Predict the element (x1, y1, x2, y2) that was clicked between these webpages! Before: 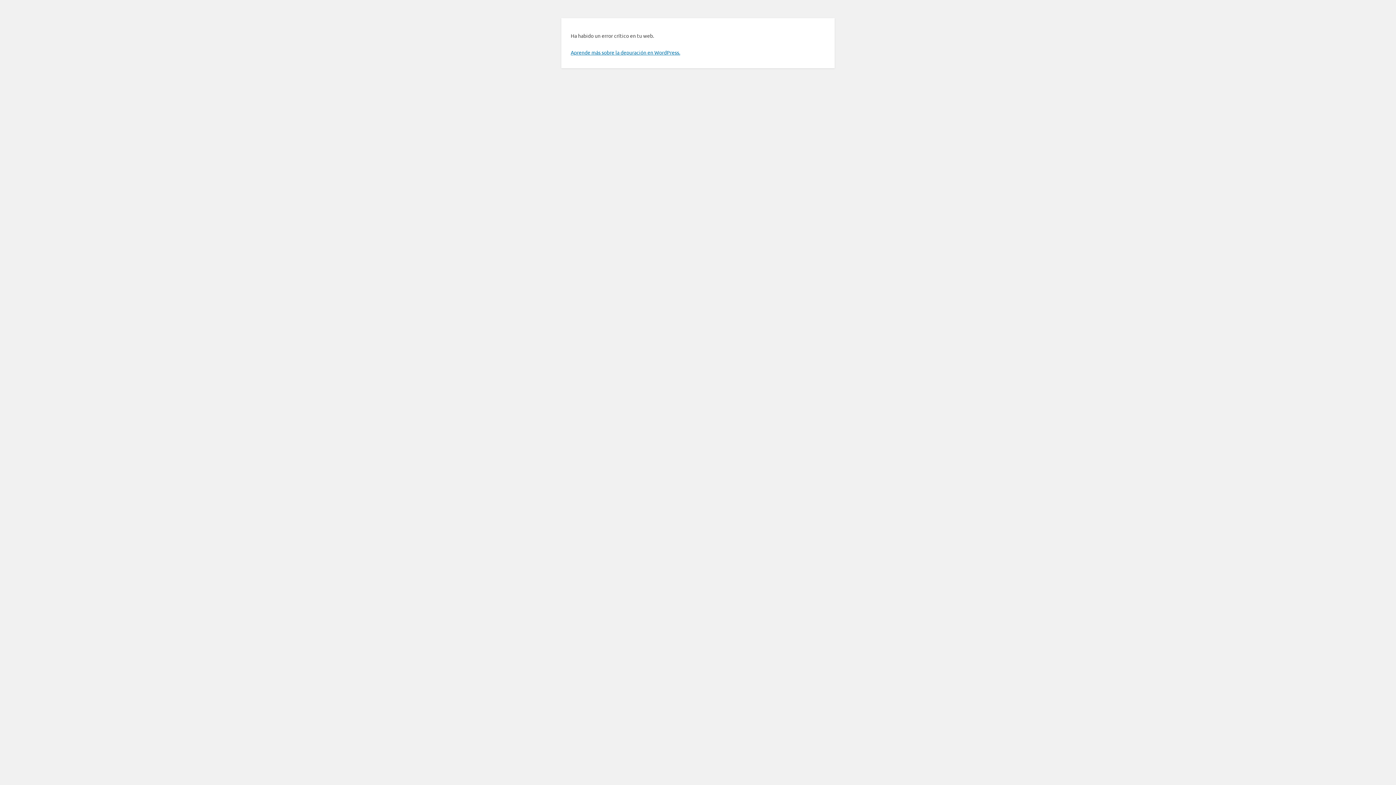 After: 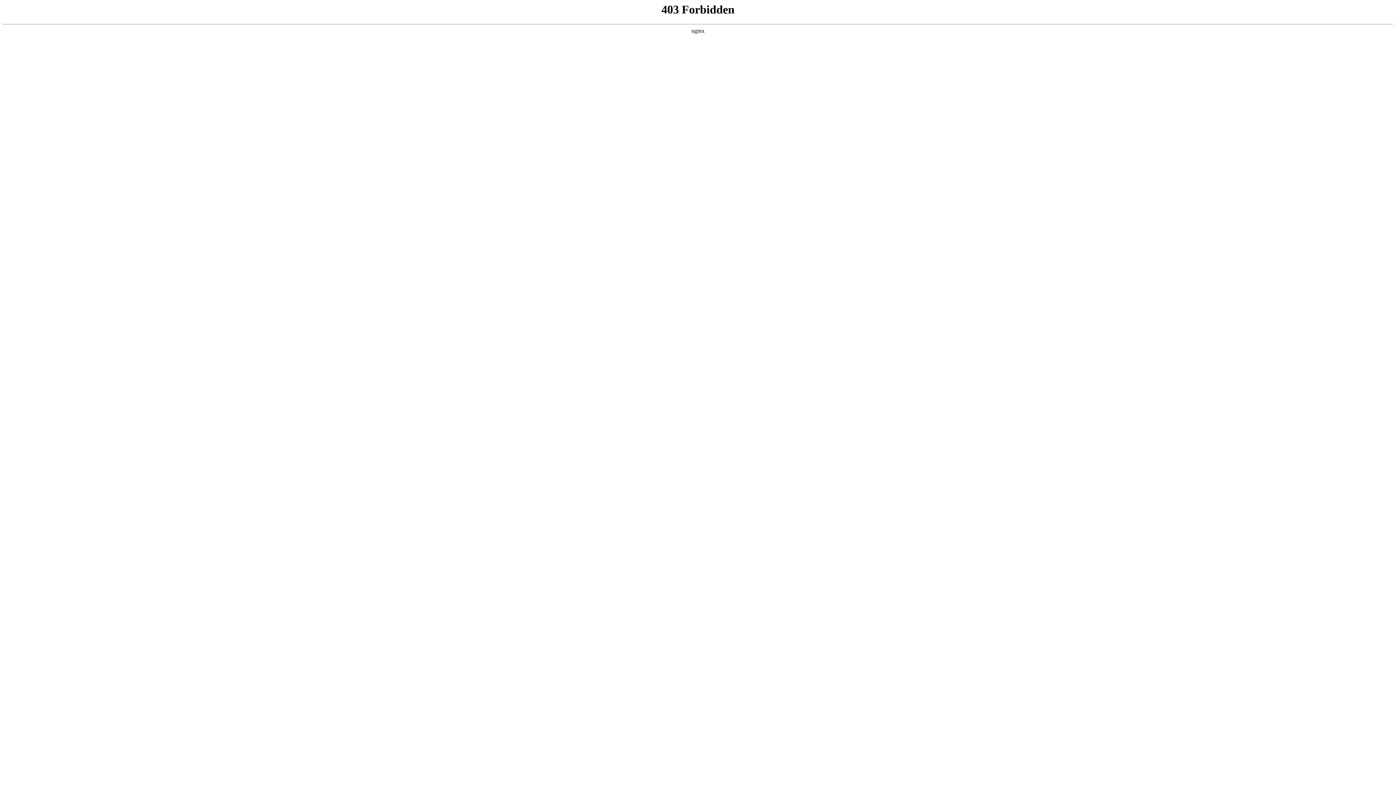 Action: label: Aprende más sobre la depuración en WordPress. bbox: (570, 49, 680, 55)